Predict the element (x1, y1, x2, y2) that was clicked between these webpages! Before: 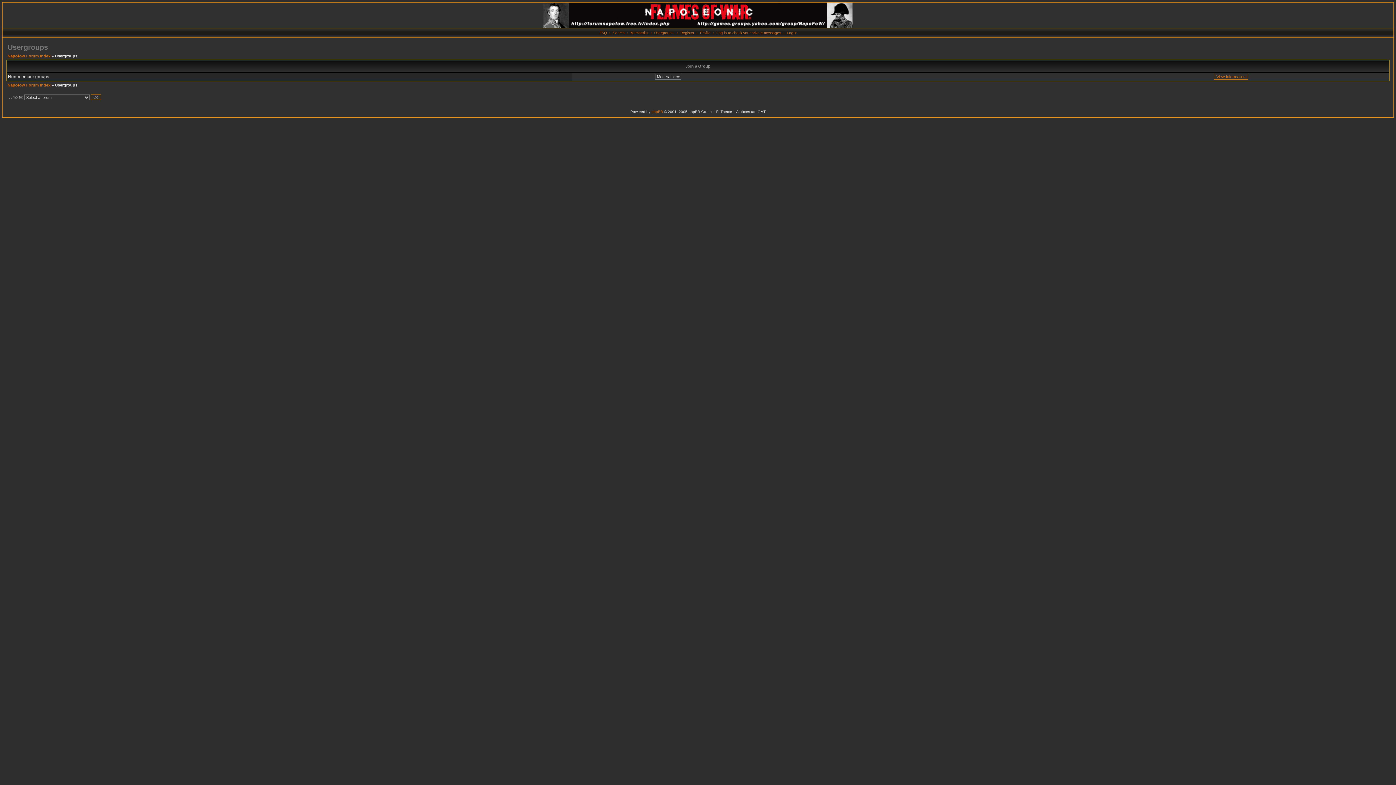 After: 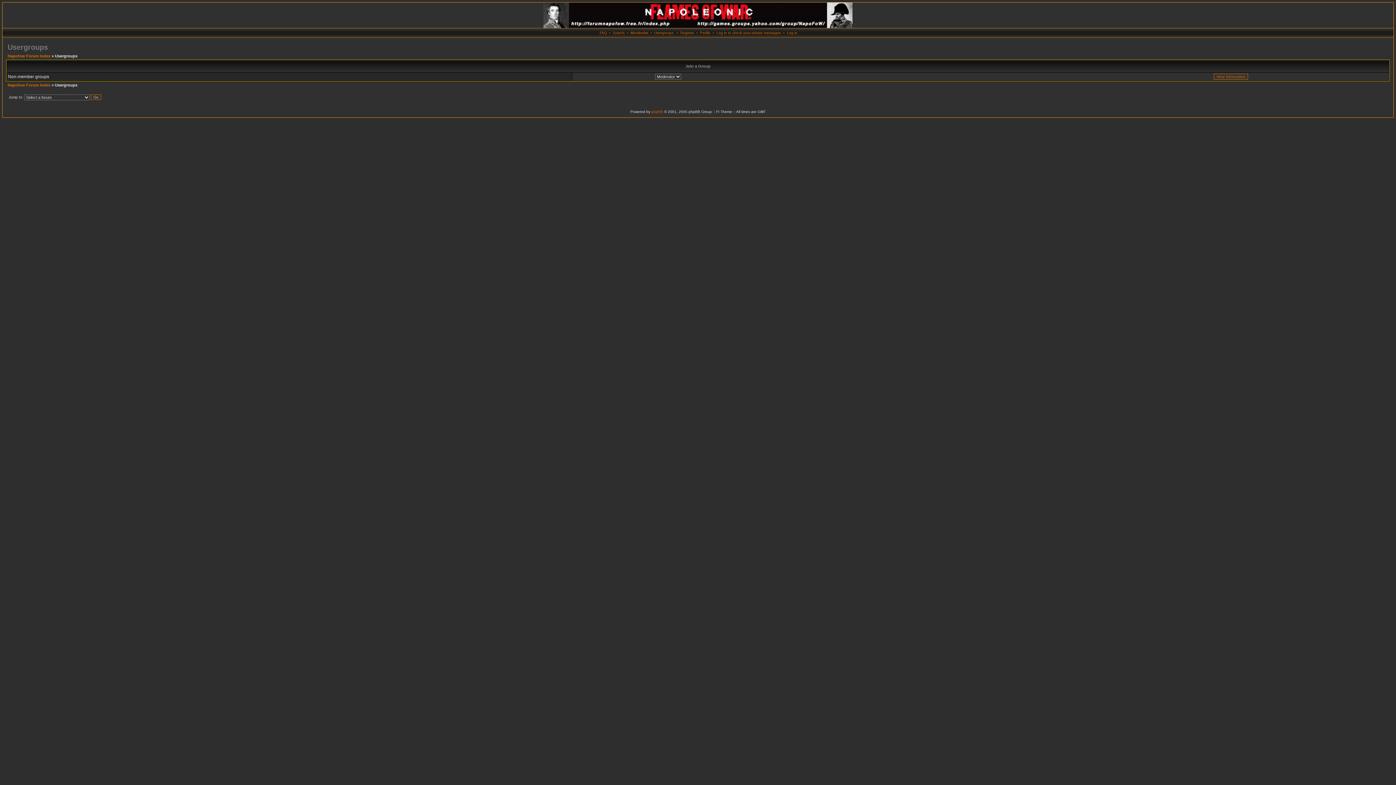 Action: label: Usergroups bbox: (654, 30, 673, 34)